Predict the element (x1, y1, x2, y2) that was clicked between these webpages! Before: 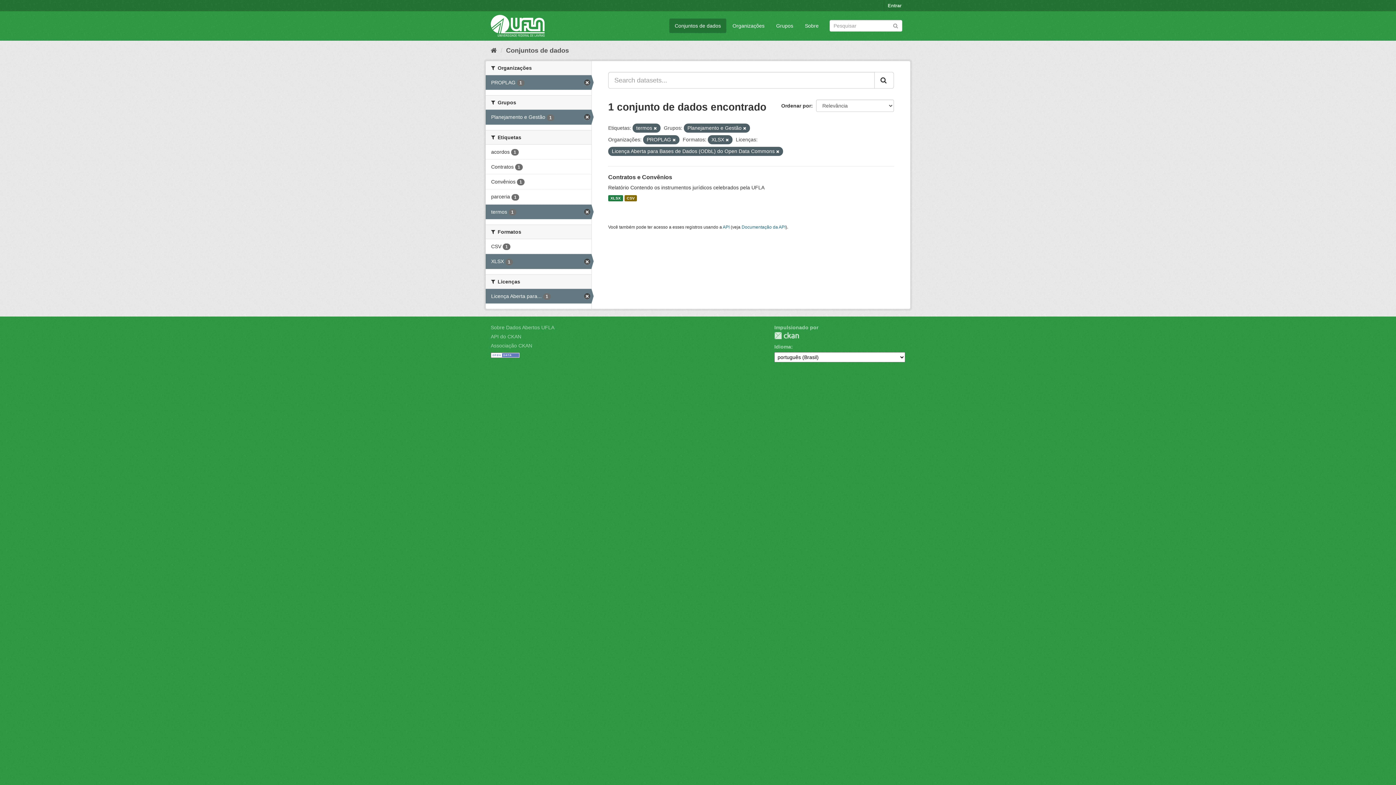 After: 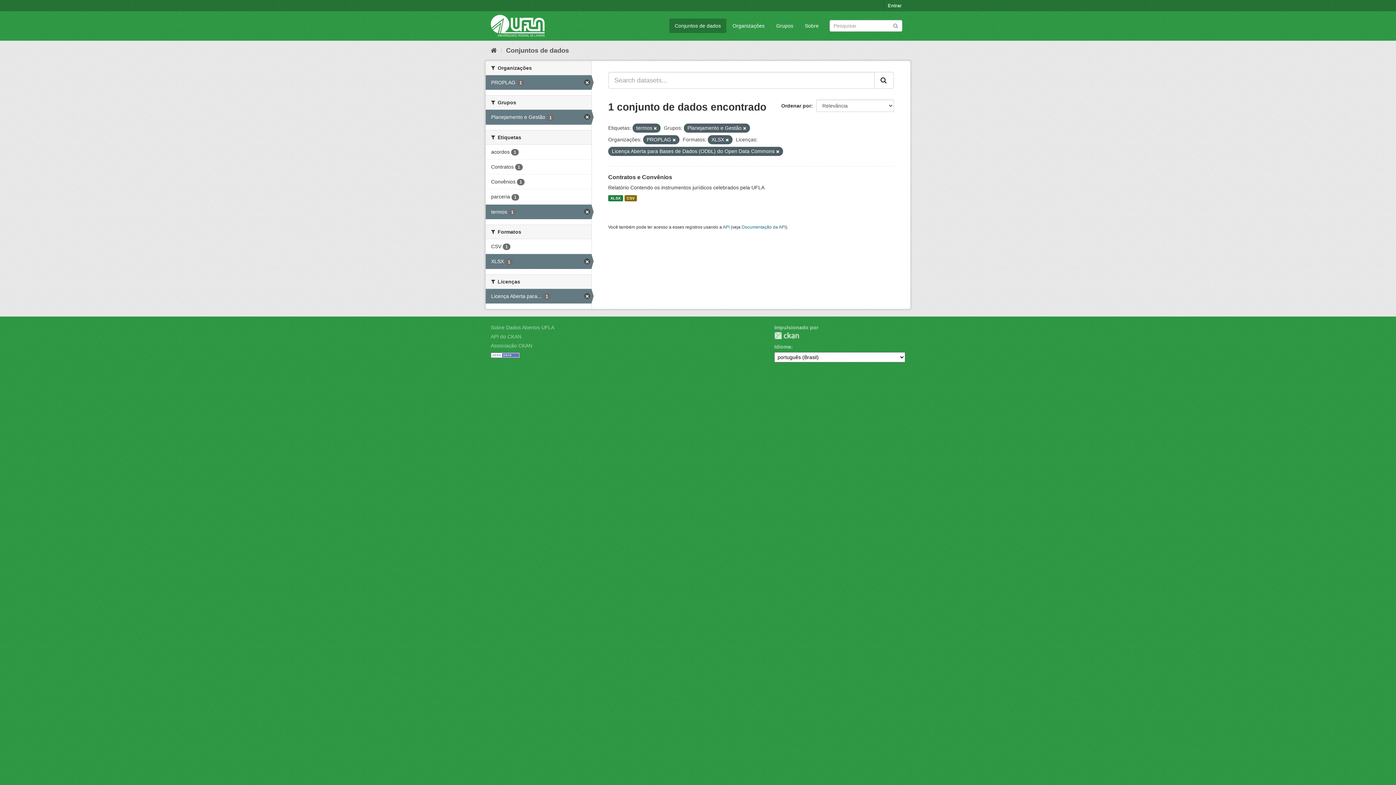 Action: label: Submit bbox: (874, 72, 894, 88)